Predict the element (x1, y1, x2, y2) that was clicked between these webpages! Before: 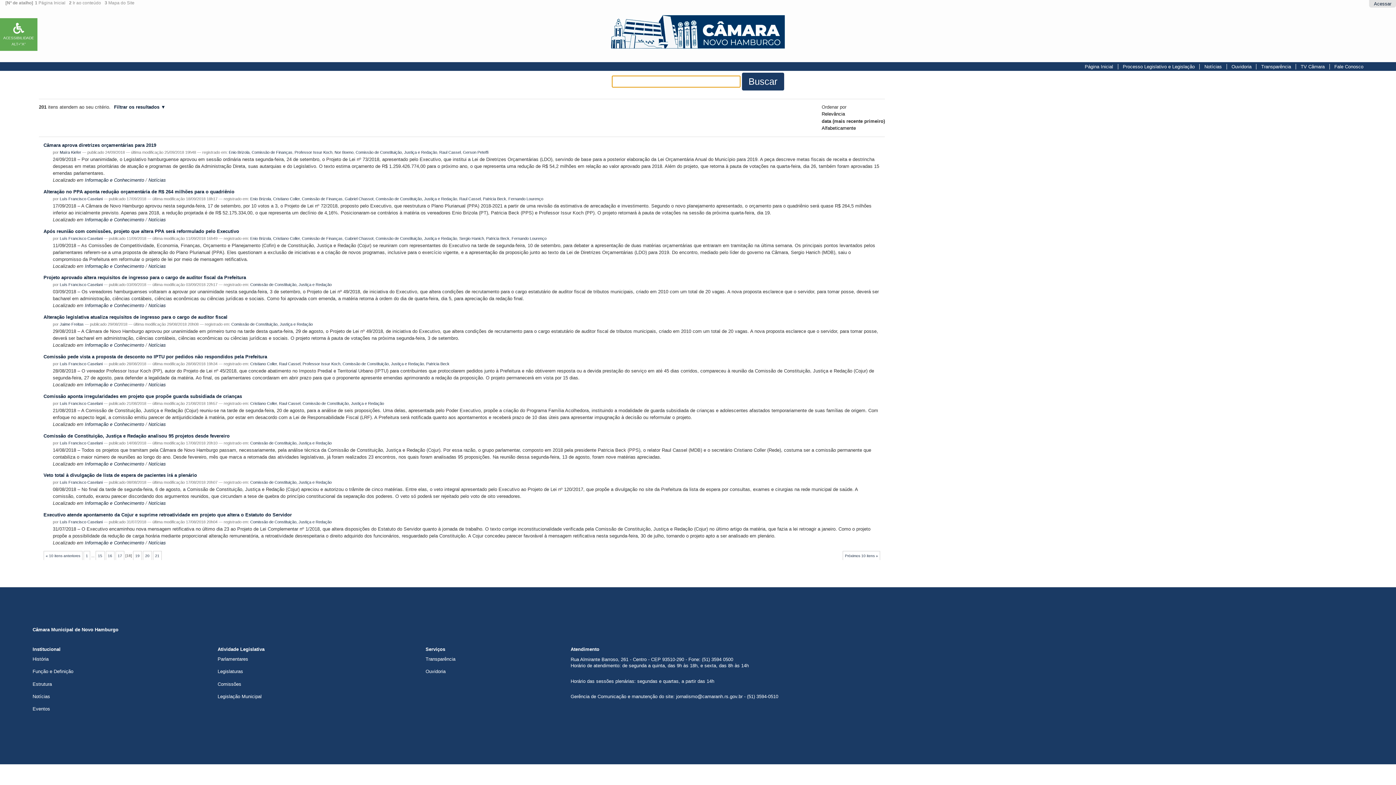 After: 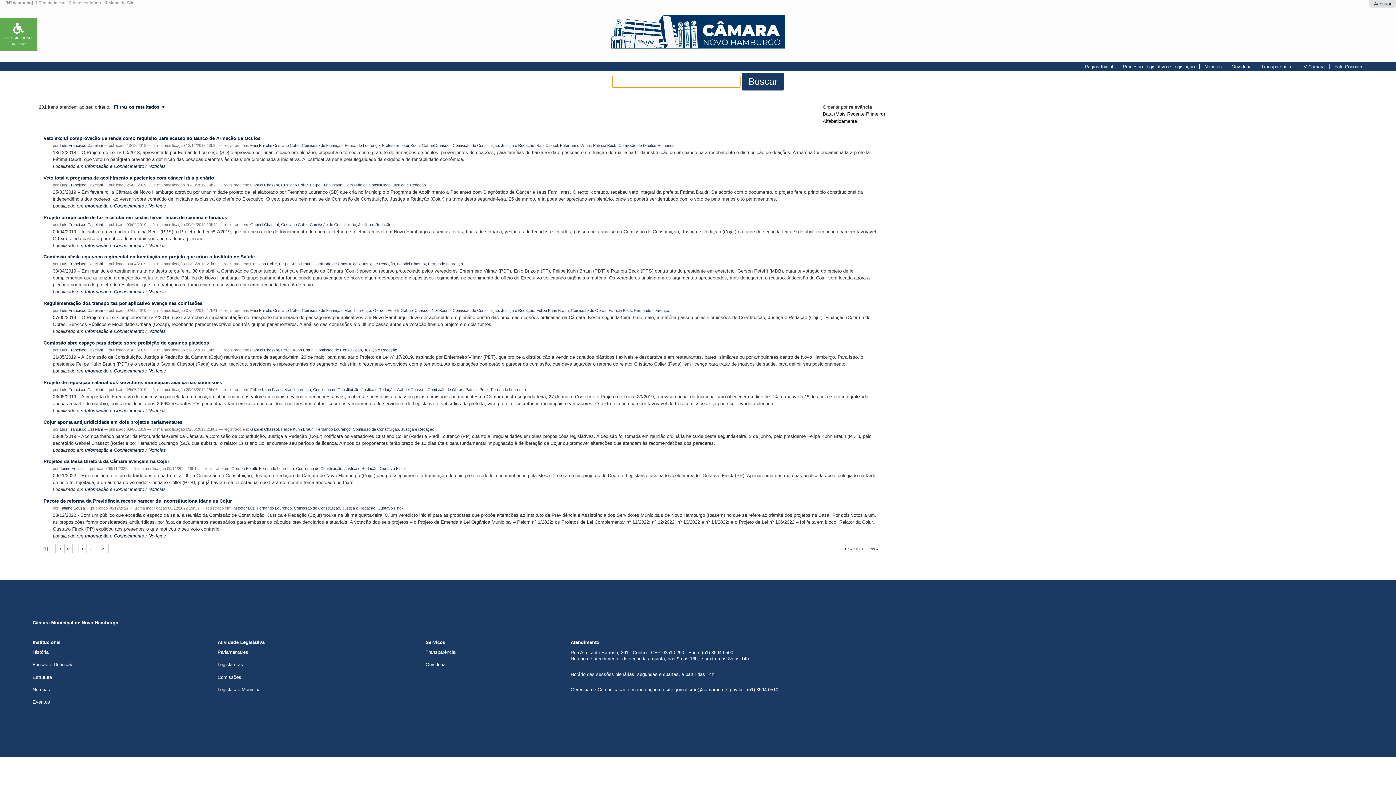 Action: bbox: (231, 322, 312, 326) label: Comissão de Constituição, Justiça e Redação